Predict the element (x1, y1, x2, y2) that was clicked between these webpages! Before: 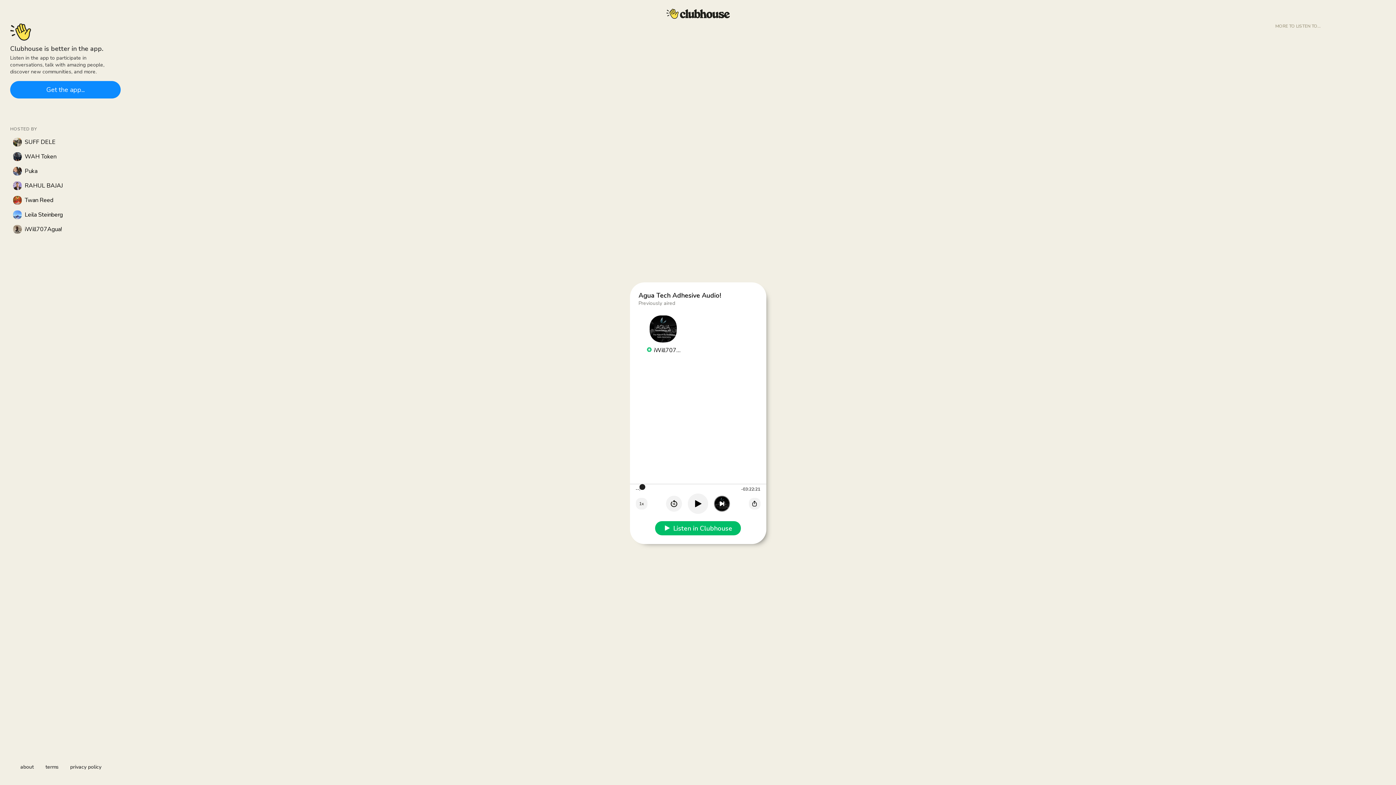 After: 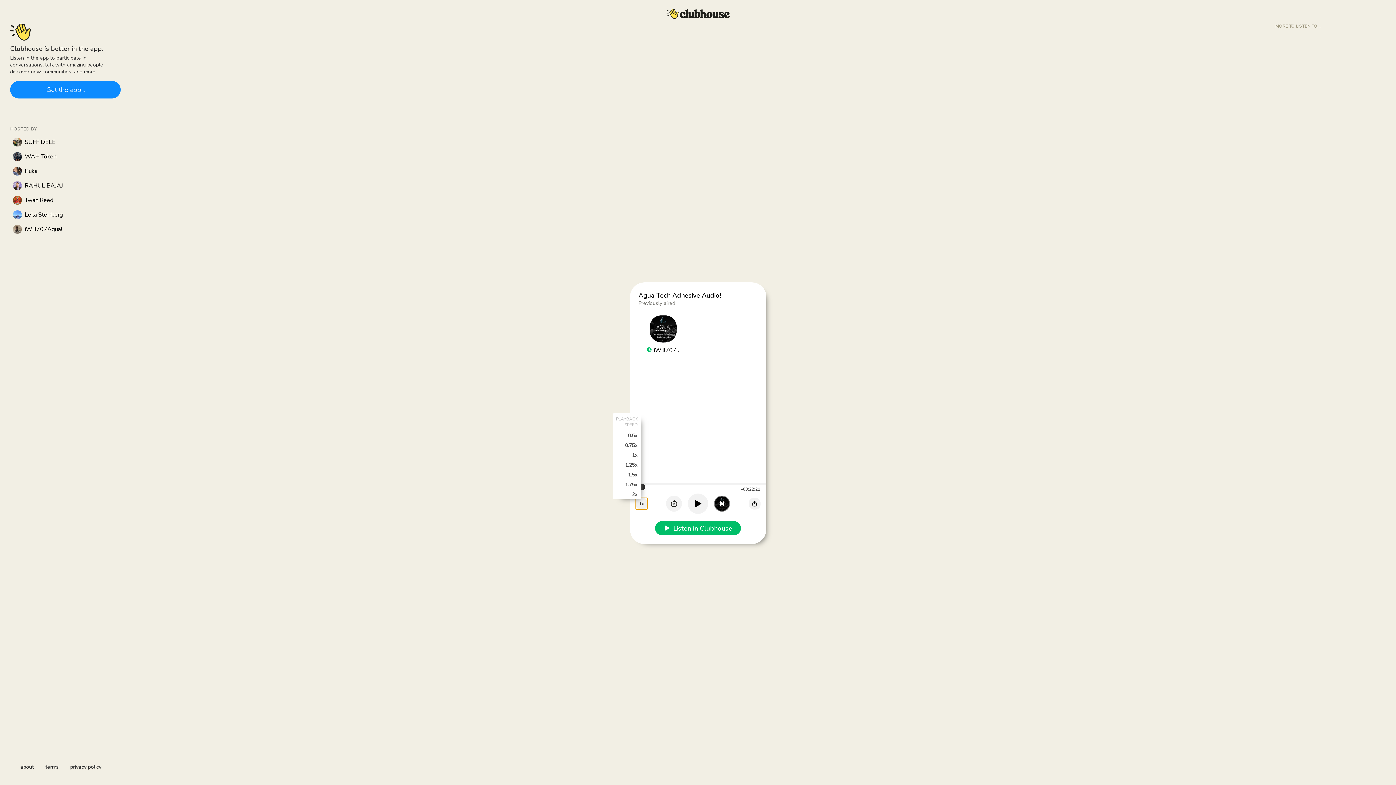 Action: label: 1x bbox: (635, 498, 647, 509)